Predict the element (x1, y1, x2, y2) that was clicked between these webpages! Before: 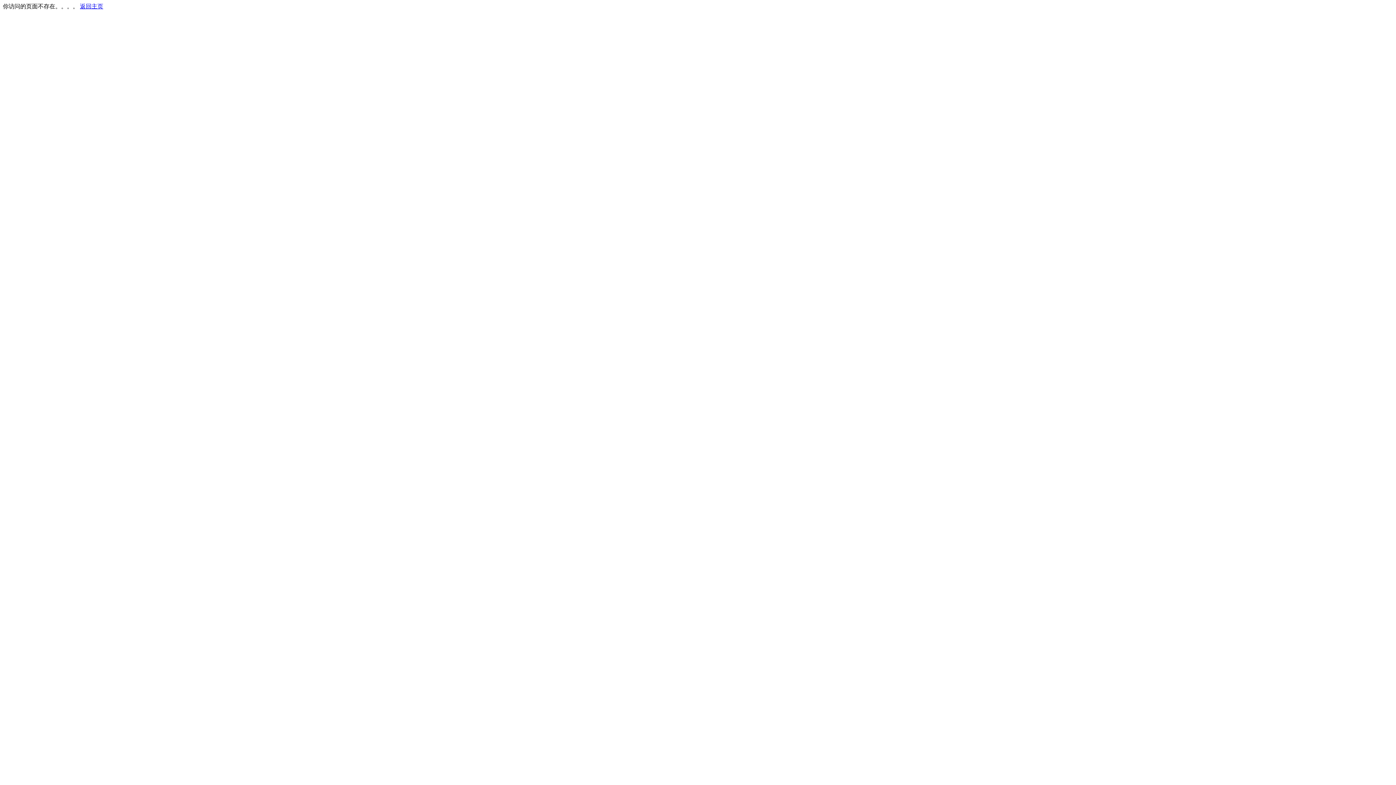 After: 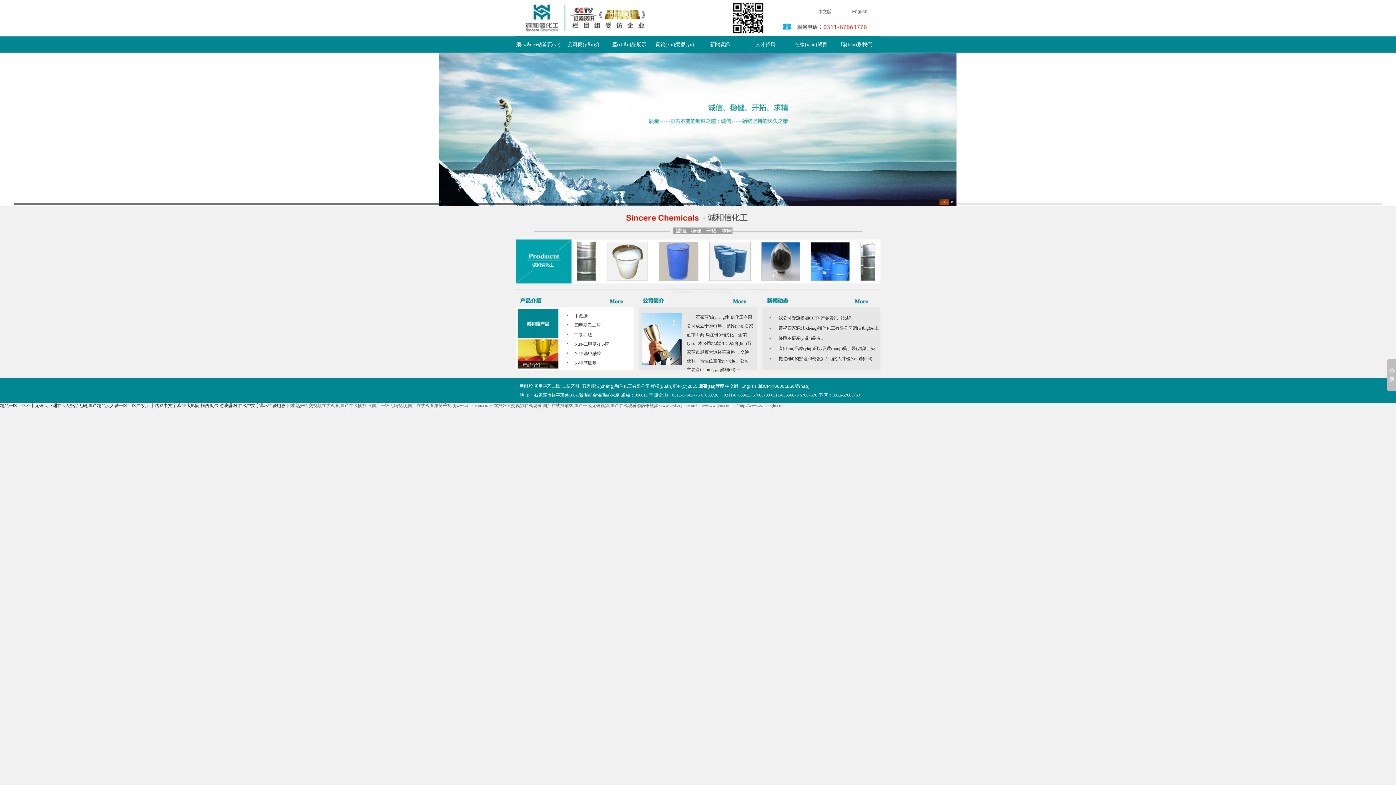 Action: label: 返回主页 bbox: (80, 3, 103, 9)